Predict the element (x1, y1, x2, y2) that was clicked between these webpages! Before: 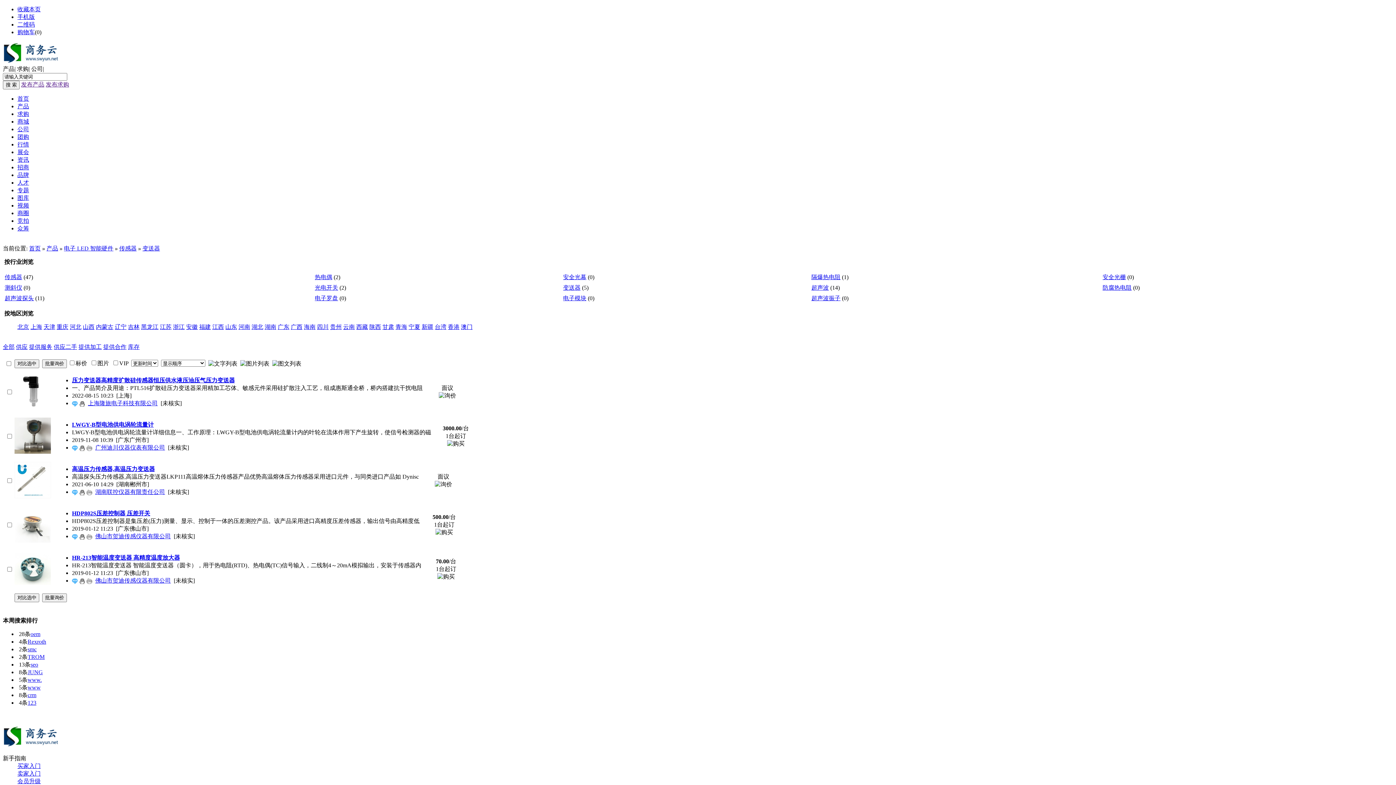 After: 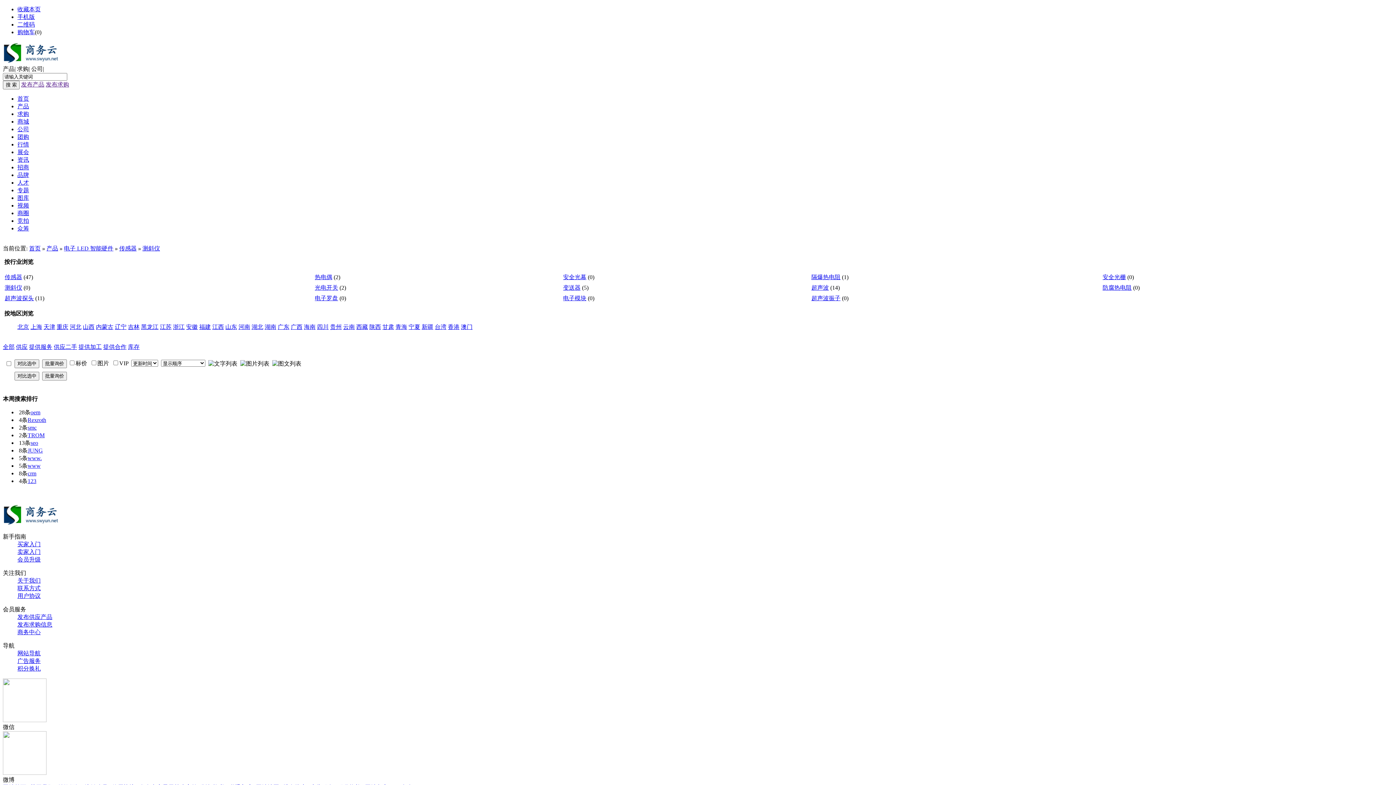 Action: bbox: (4, 284, 22, 290) label: 测斜仪